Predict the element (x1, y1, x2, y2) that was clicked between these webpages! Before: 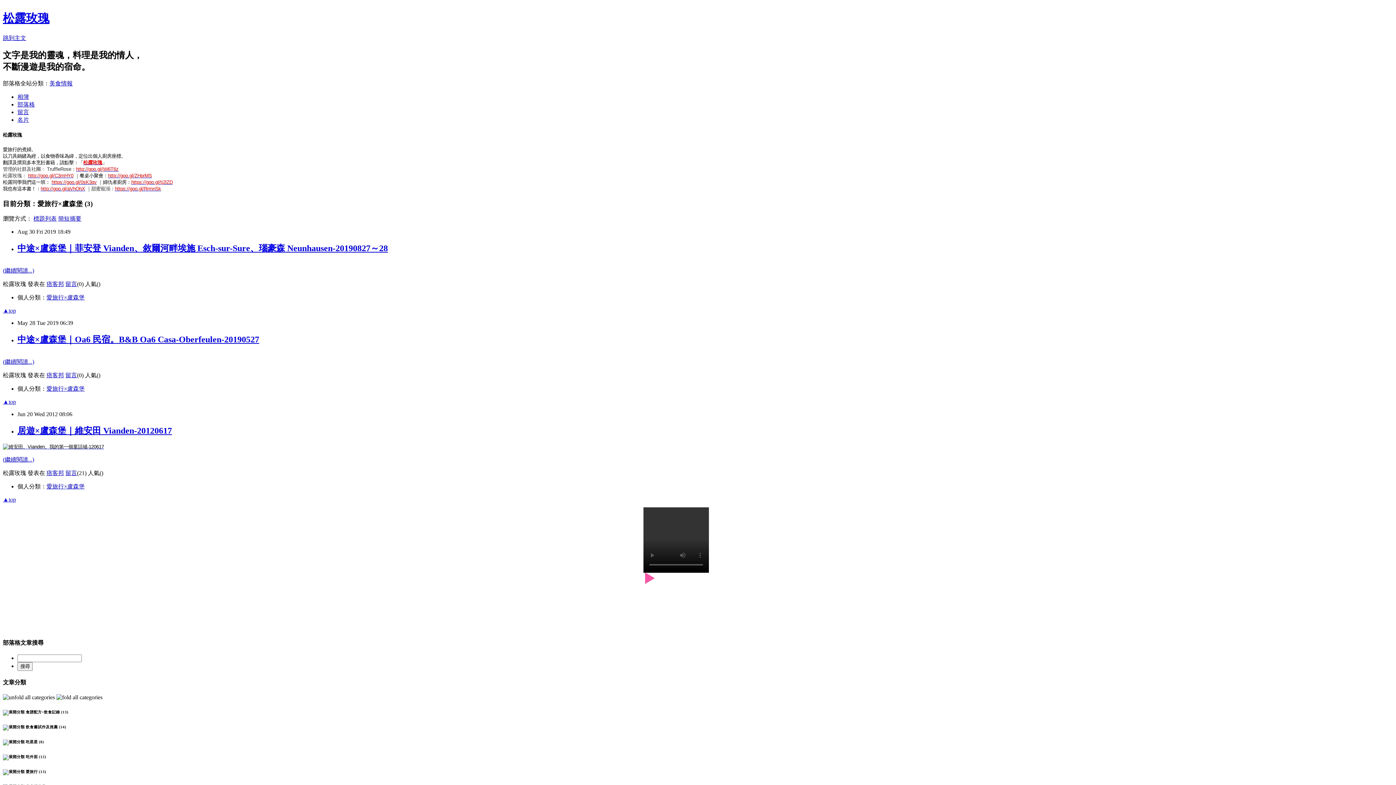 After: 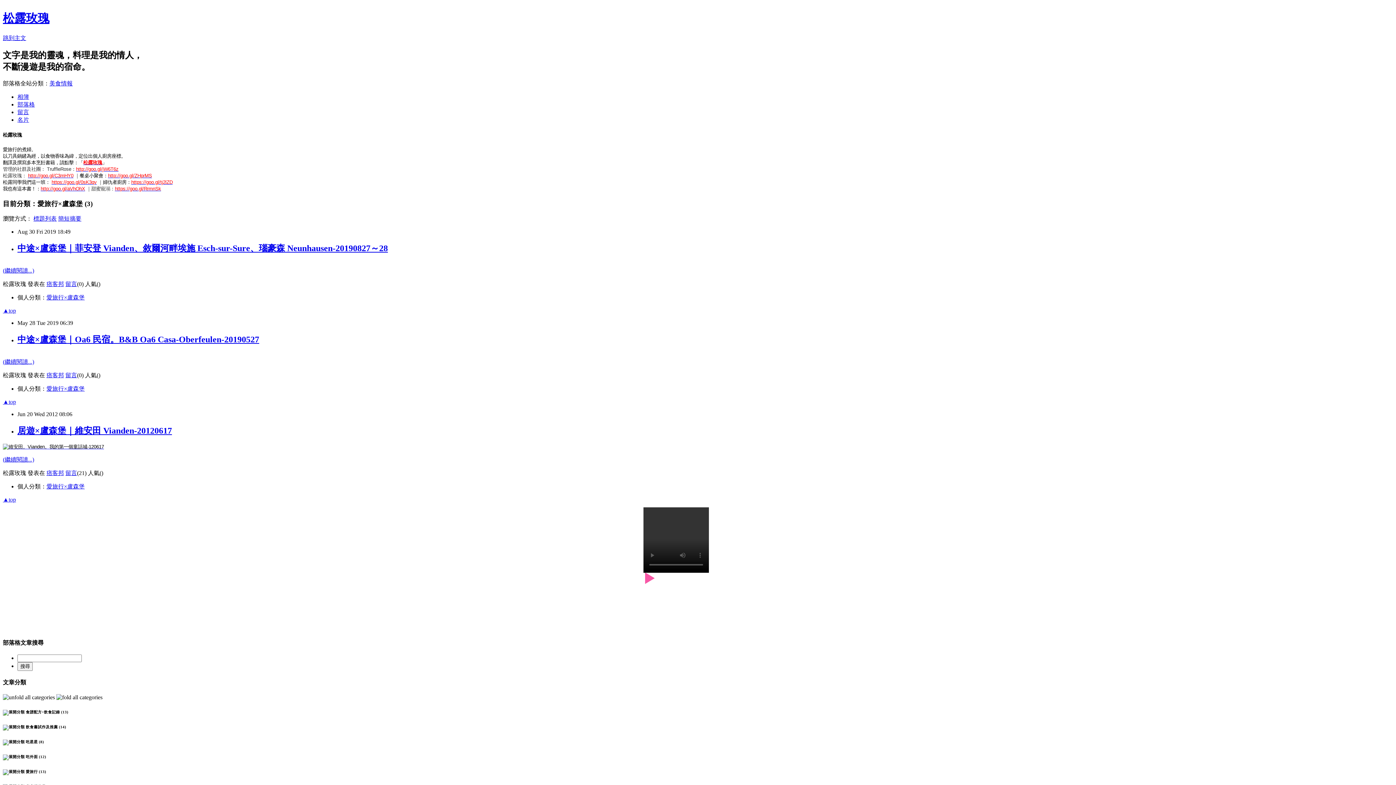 Action: bbox: (46, 483, 84, 489) label: 愛旅行×盧森堡